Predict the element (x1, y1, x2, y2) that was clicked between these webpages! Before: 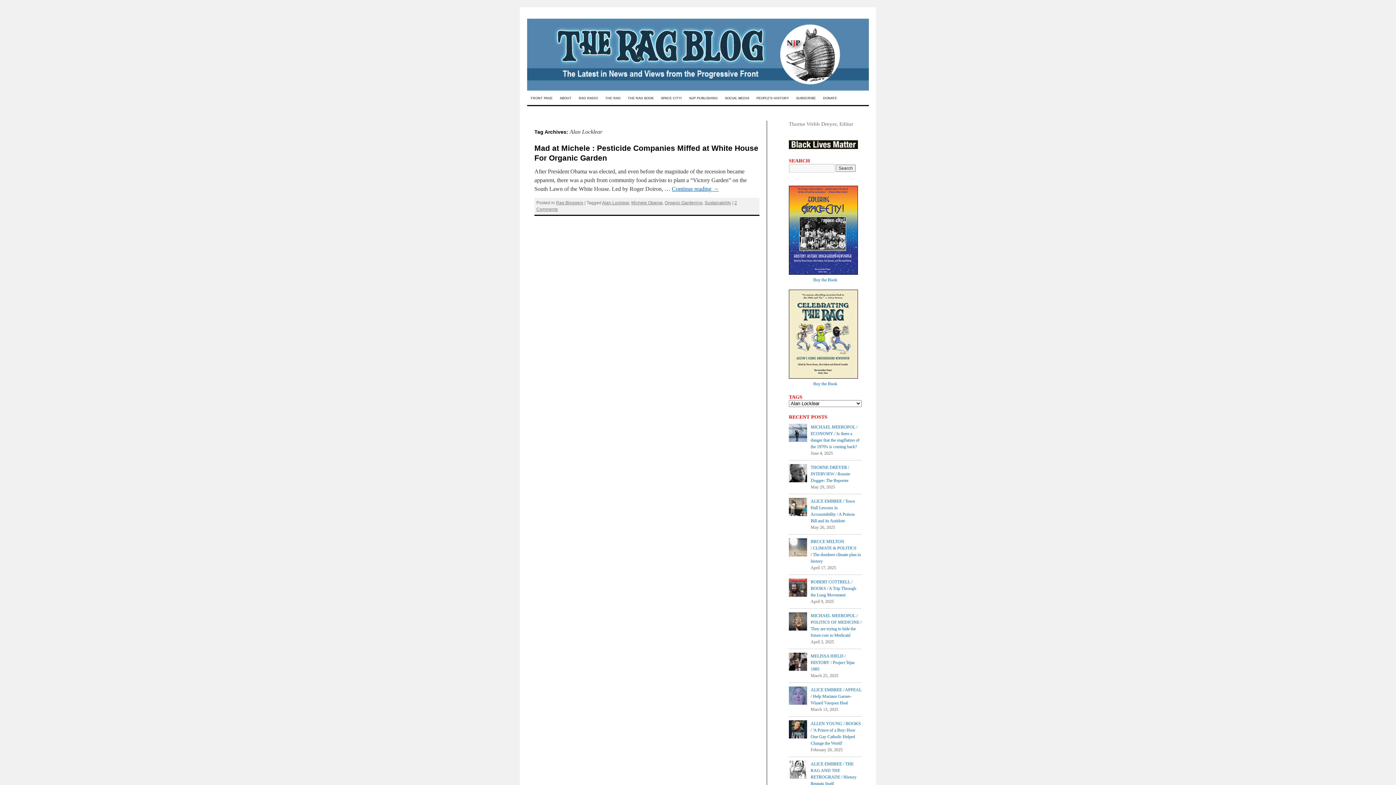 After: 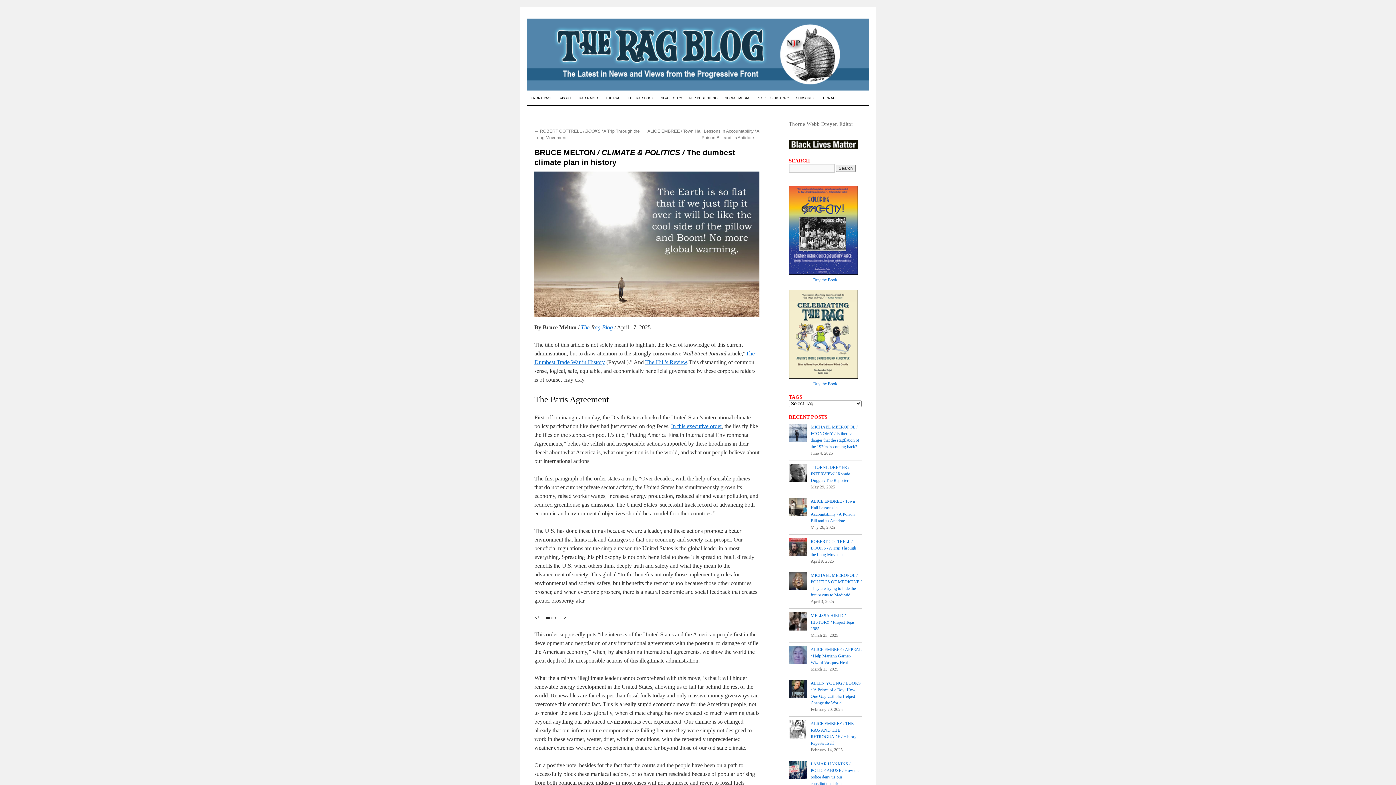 Action: bbox: (789, 538, 807, 558)